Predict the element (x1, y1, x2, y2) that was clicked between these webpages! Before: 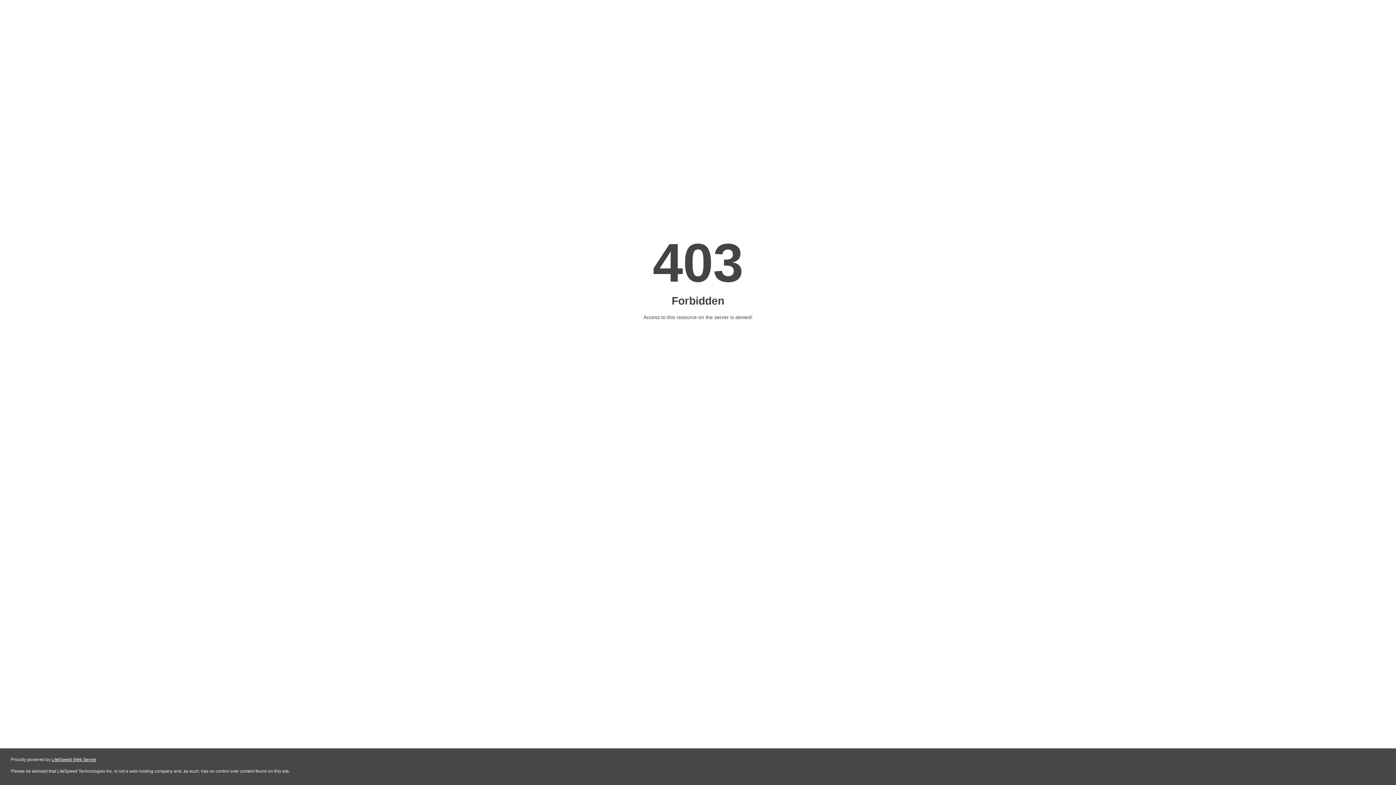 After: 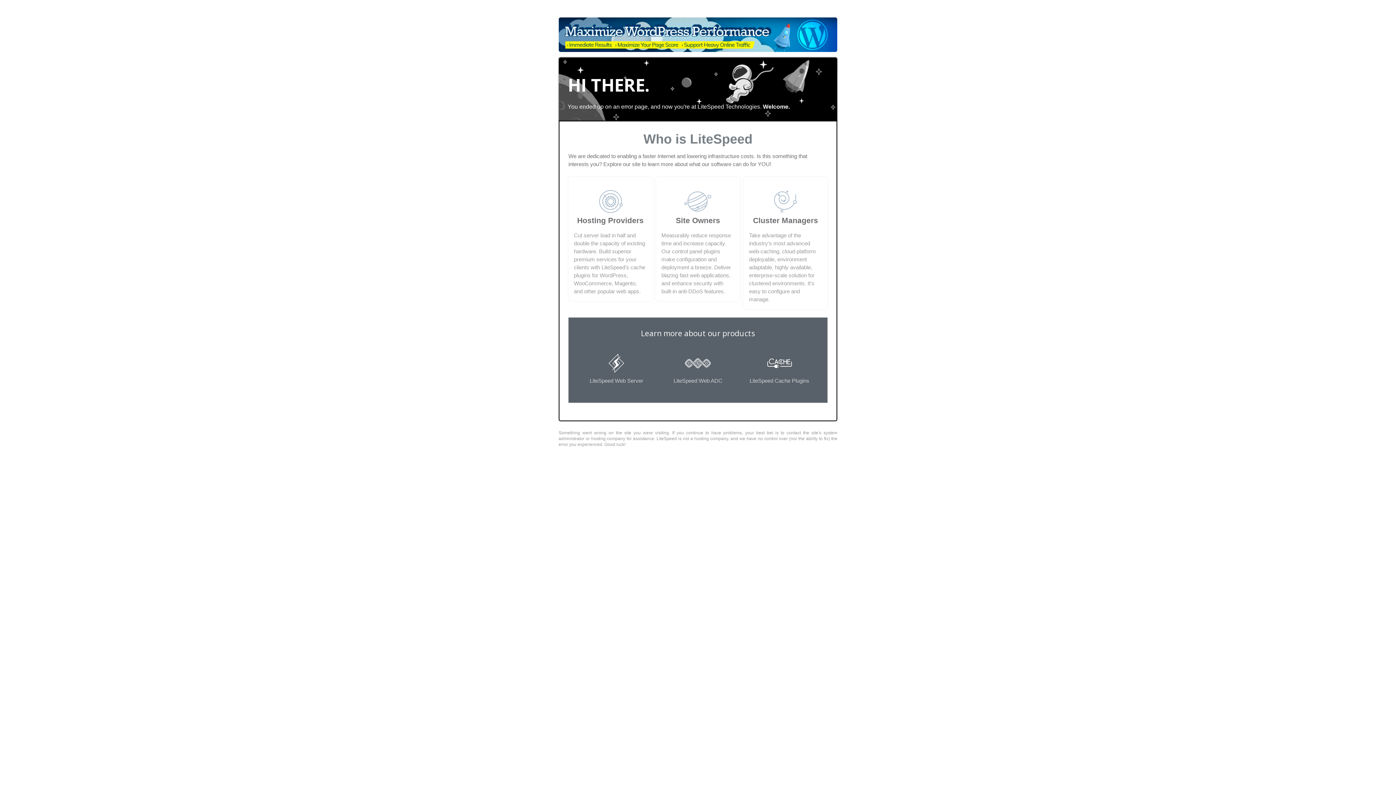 Action: label: LiteSpeed Web Server bbox: (51, 757, 96, 762)